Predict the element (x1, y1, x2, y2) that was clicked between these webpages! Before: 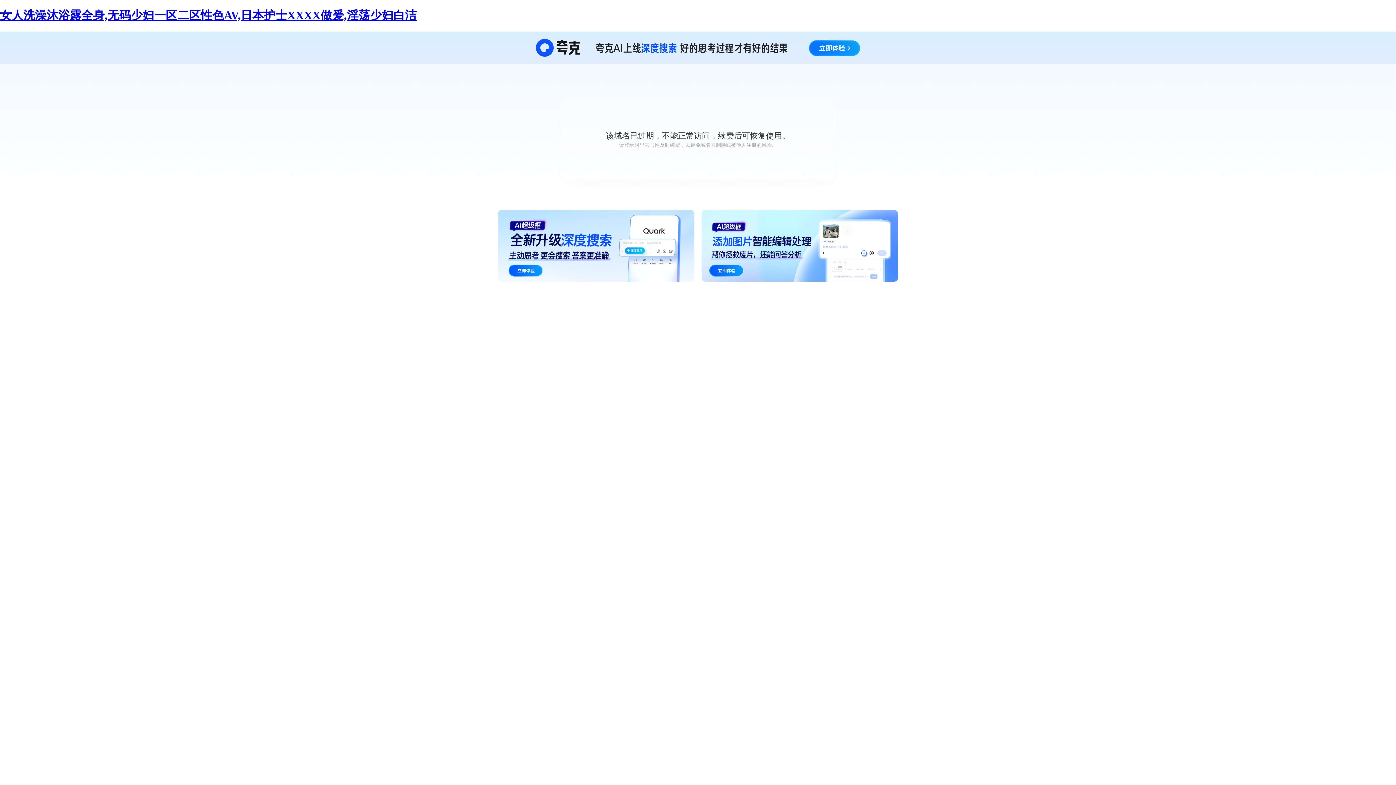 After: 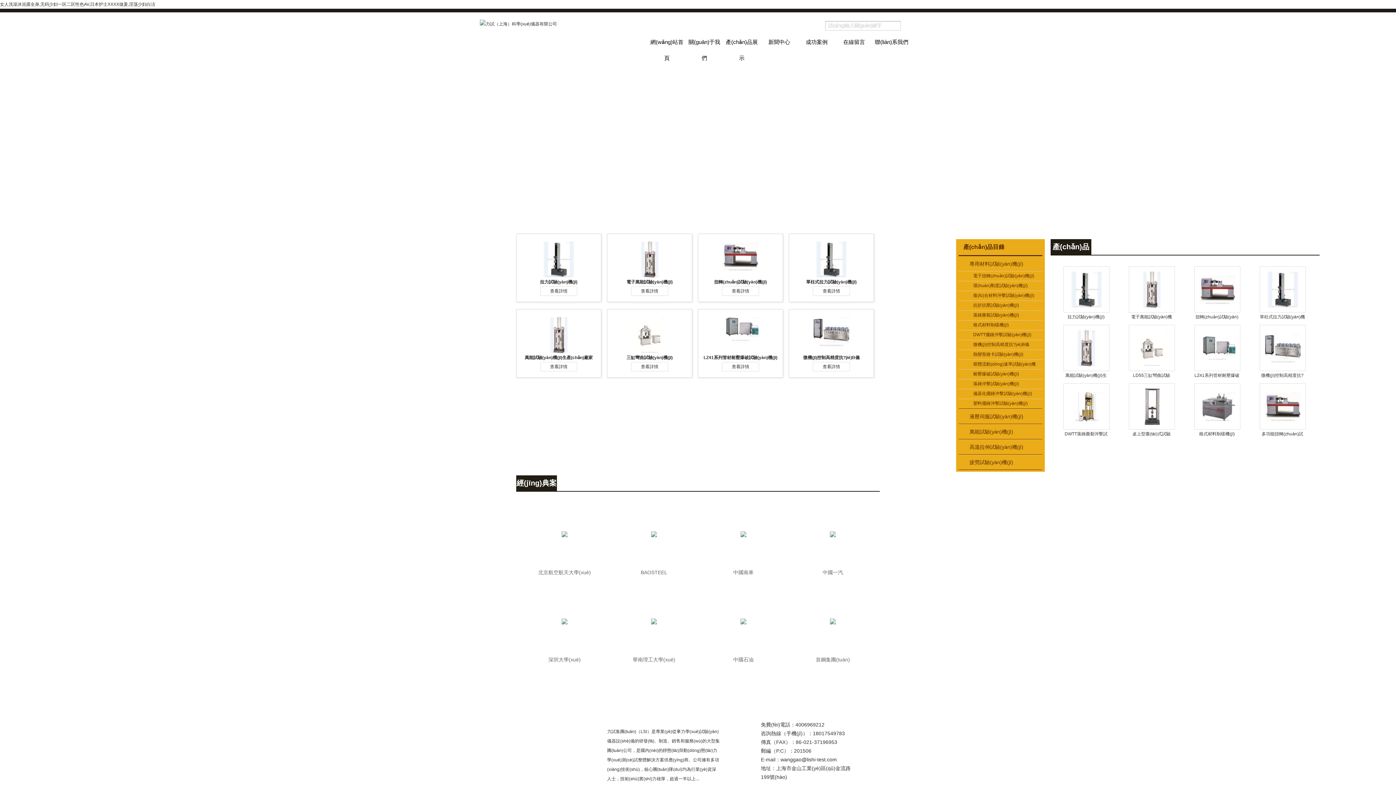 Action: label: 女人洗澡沐浴露全身,无码少妇一区二区性色AV,日本护士XXXX做爰,淫荡少妇白洁 bbox: (0, 8, 416, 21)